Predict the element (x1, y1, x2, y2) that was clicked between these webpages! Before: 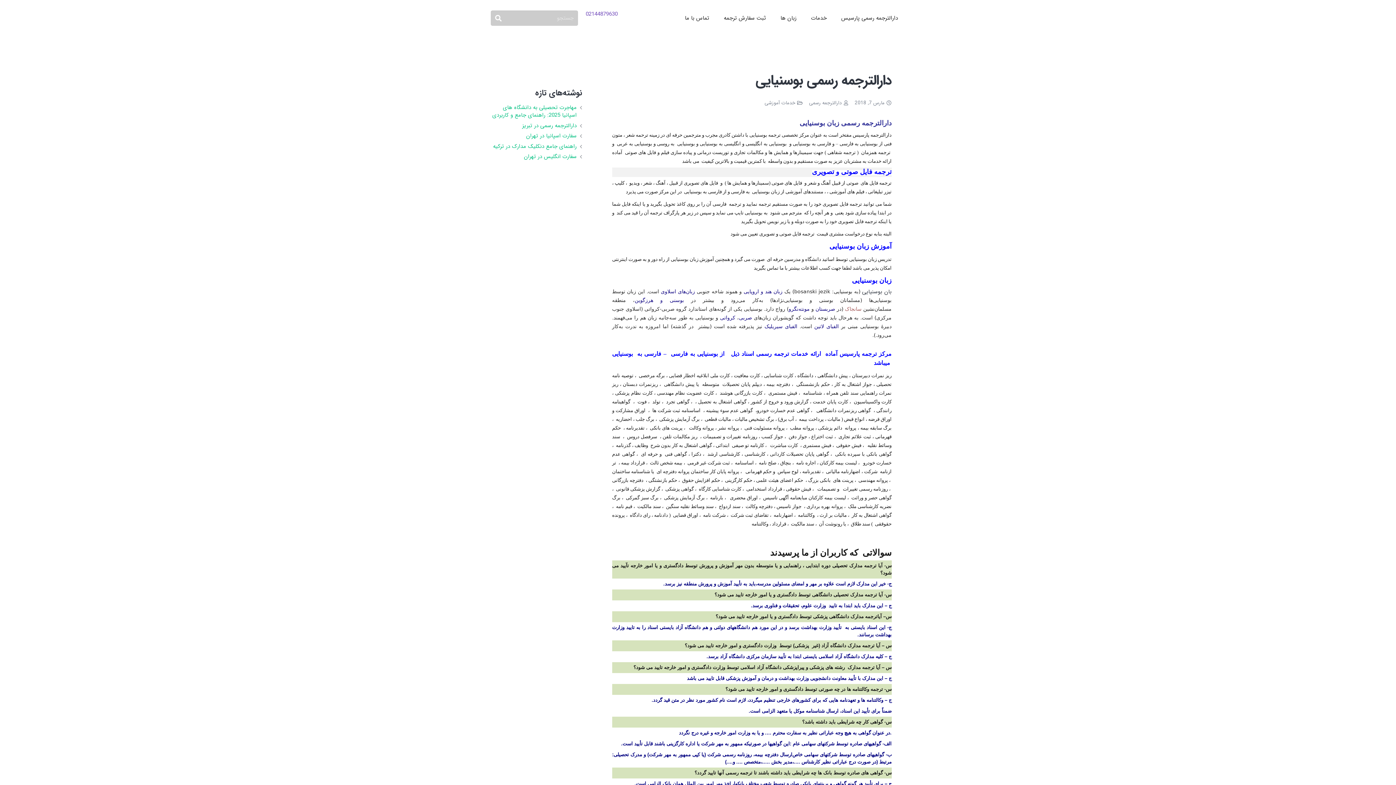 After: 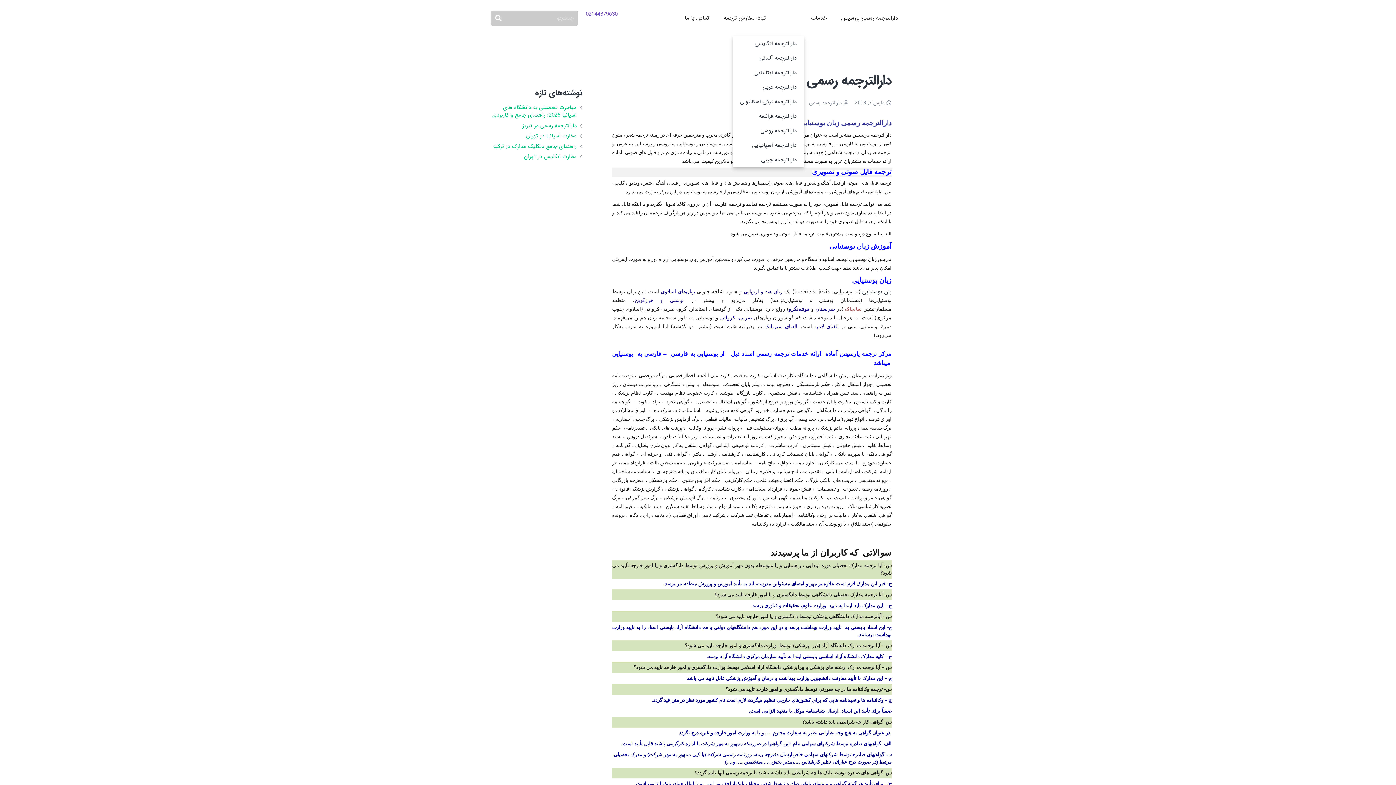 Action: label: زبان ها bbox: (773, 0, 804, 36)